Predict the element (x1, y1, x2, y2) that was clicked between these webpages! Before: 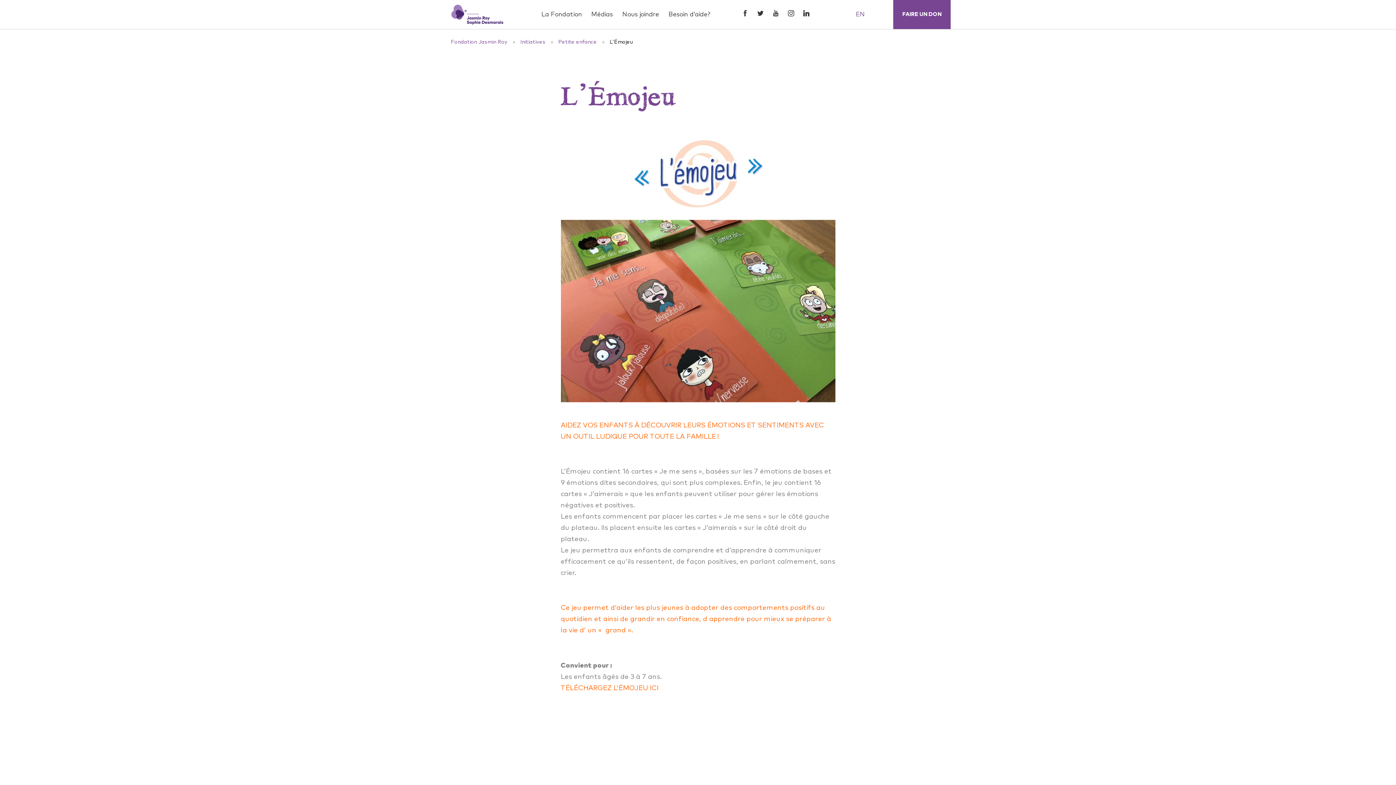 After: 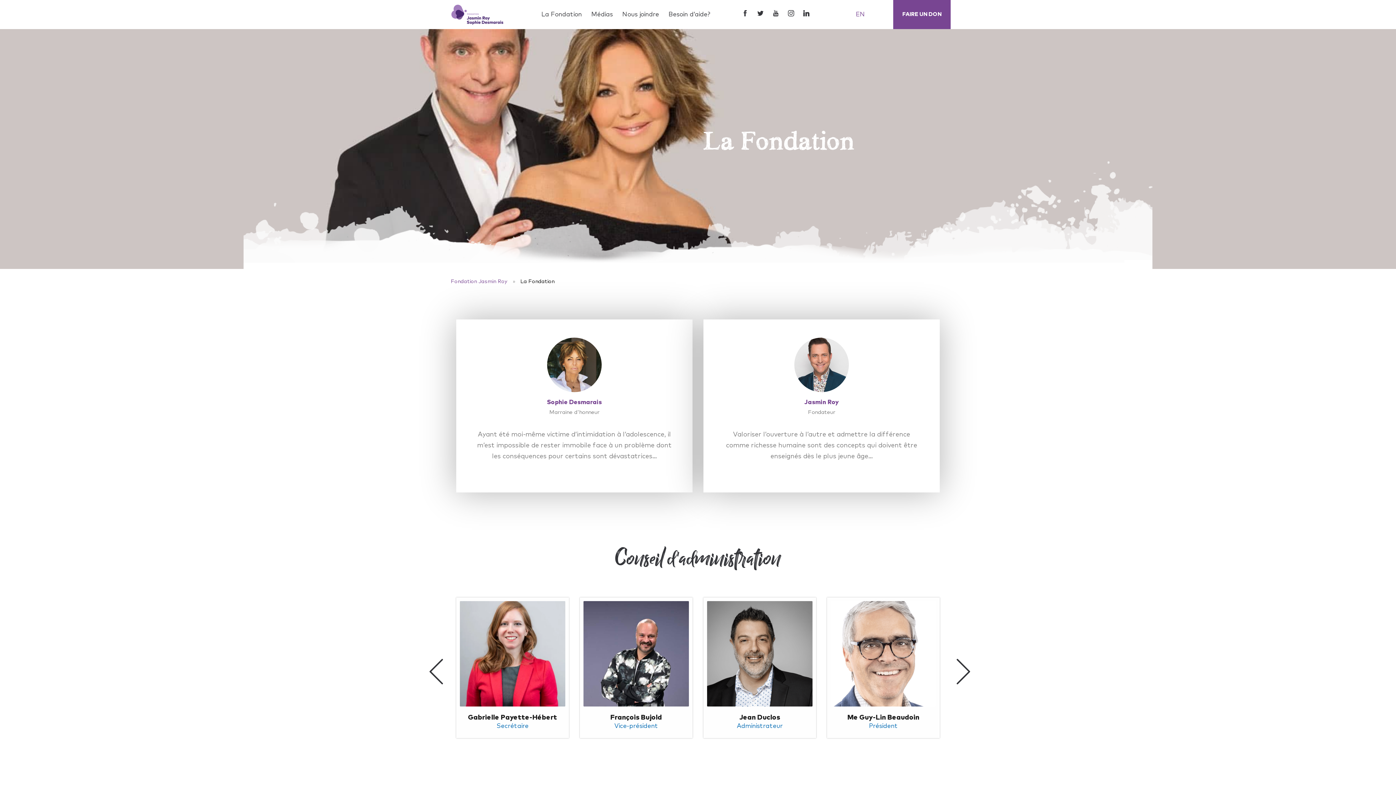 Action: bbox: (537, 0, 585, 28) label: La Fondation